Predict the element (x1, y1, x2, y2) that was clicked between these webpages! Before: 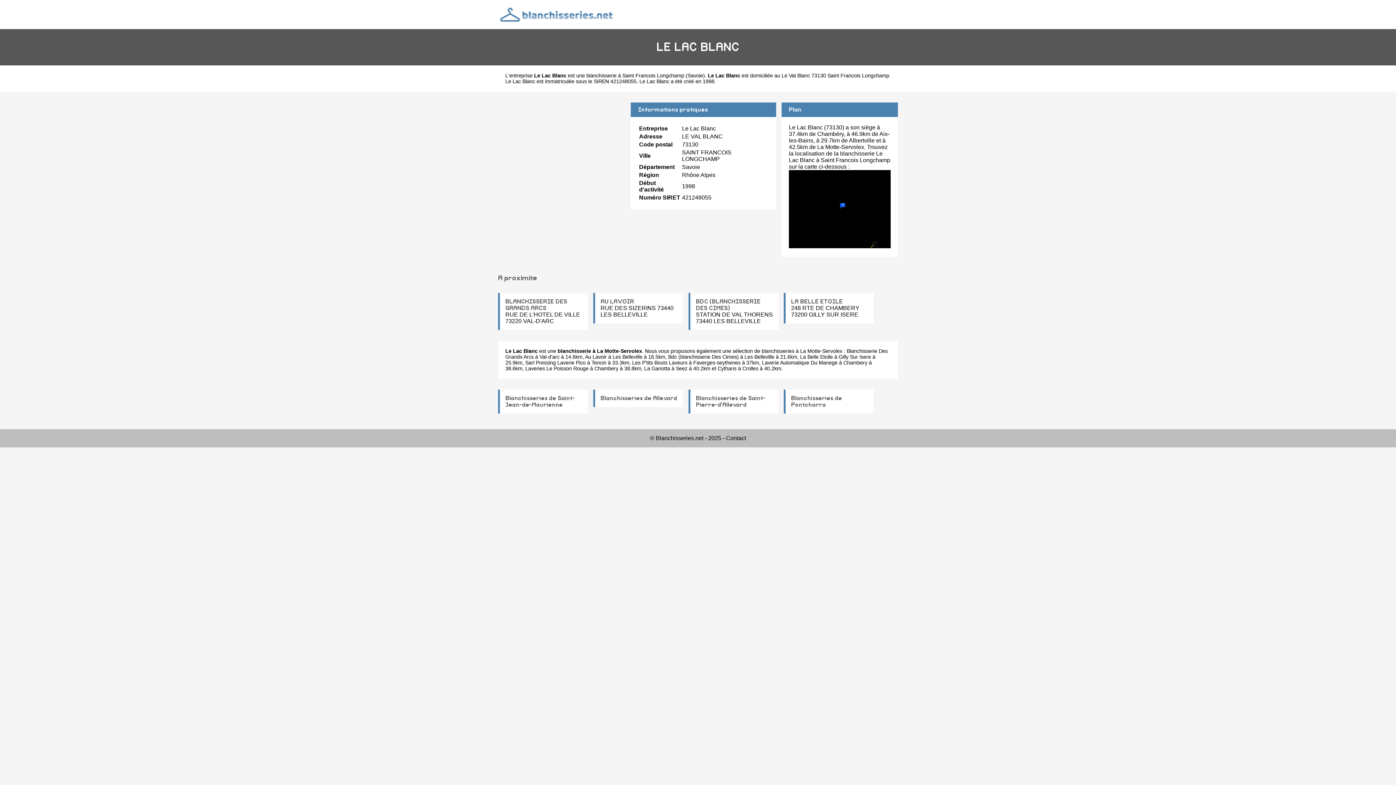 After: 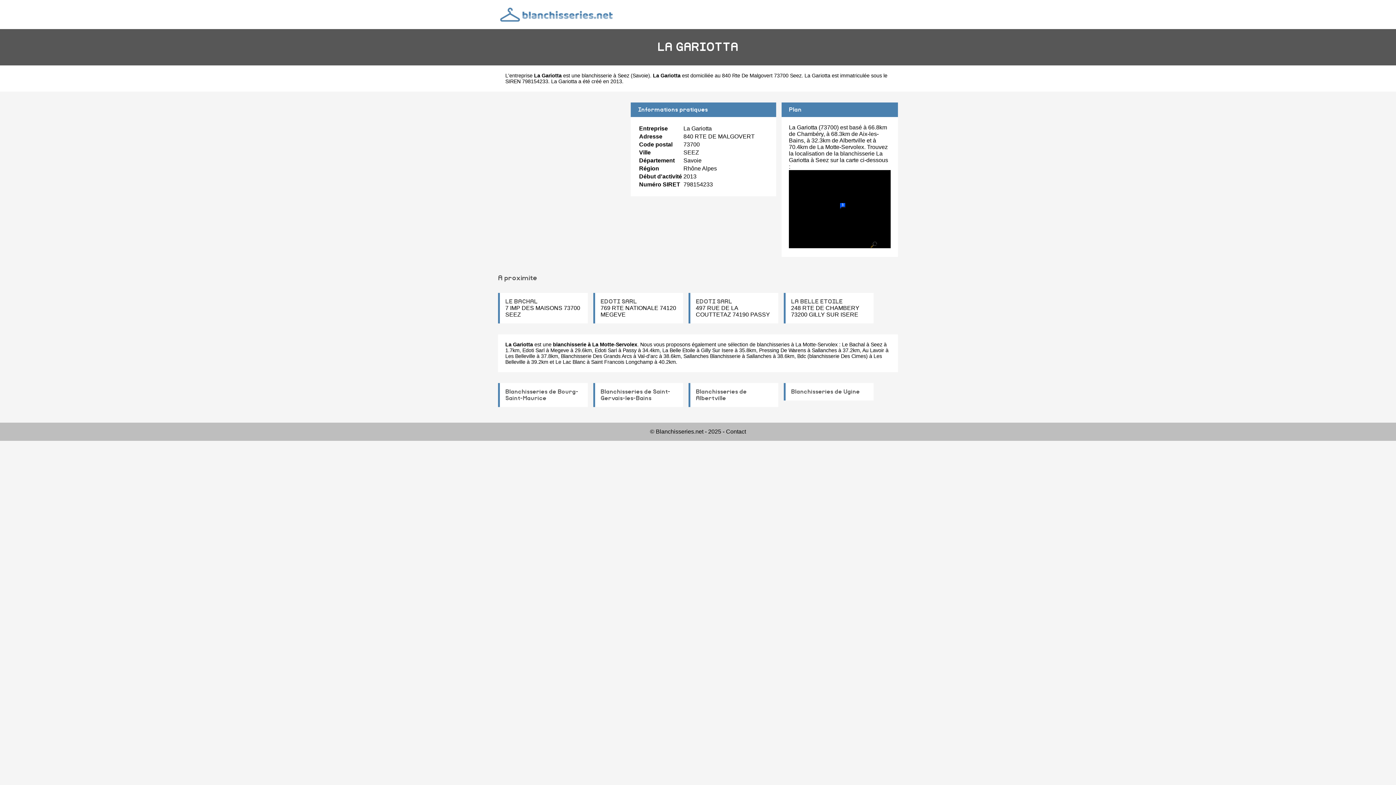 Action: bbox: (644, 365, 670, 371) label: La Gariotta